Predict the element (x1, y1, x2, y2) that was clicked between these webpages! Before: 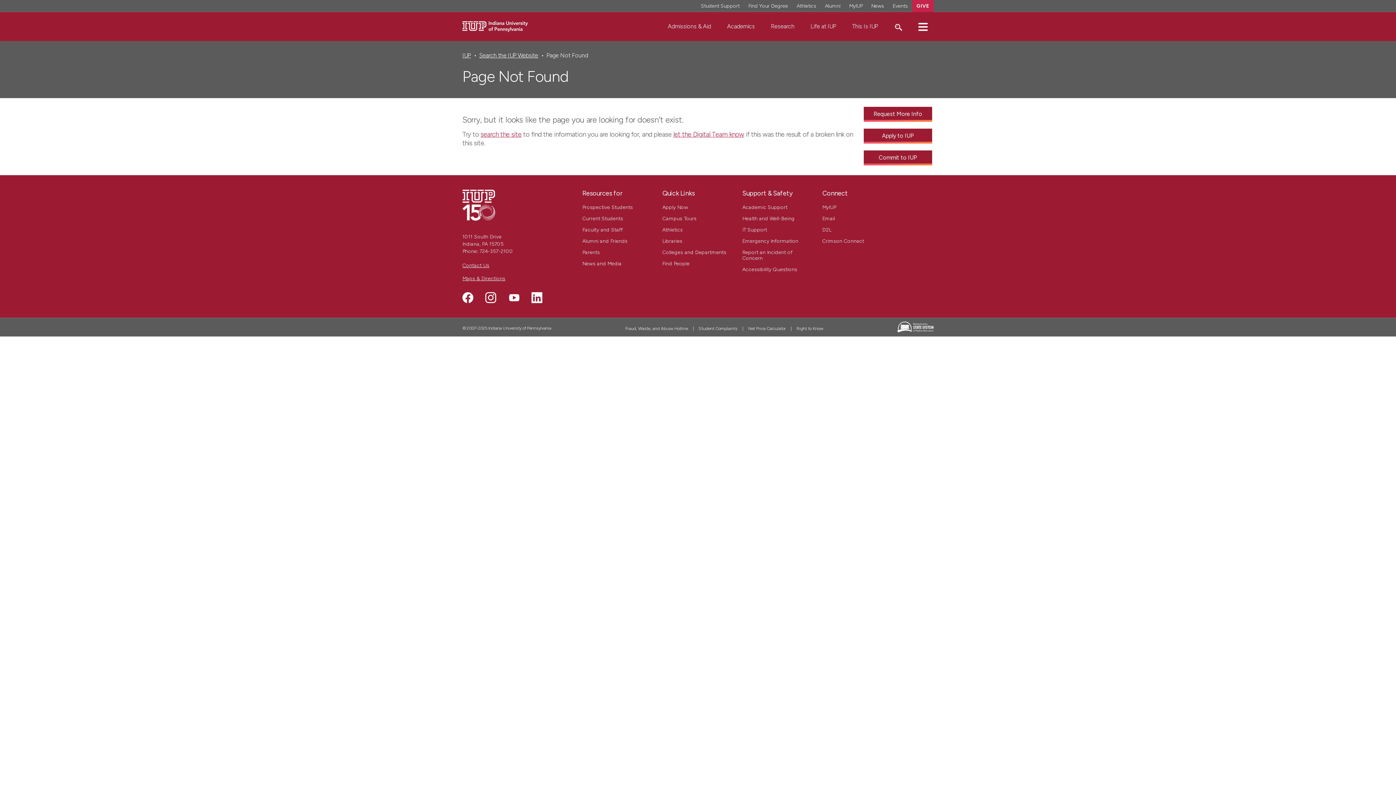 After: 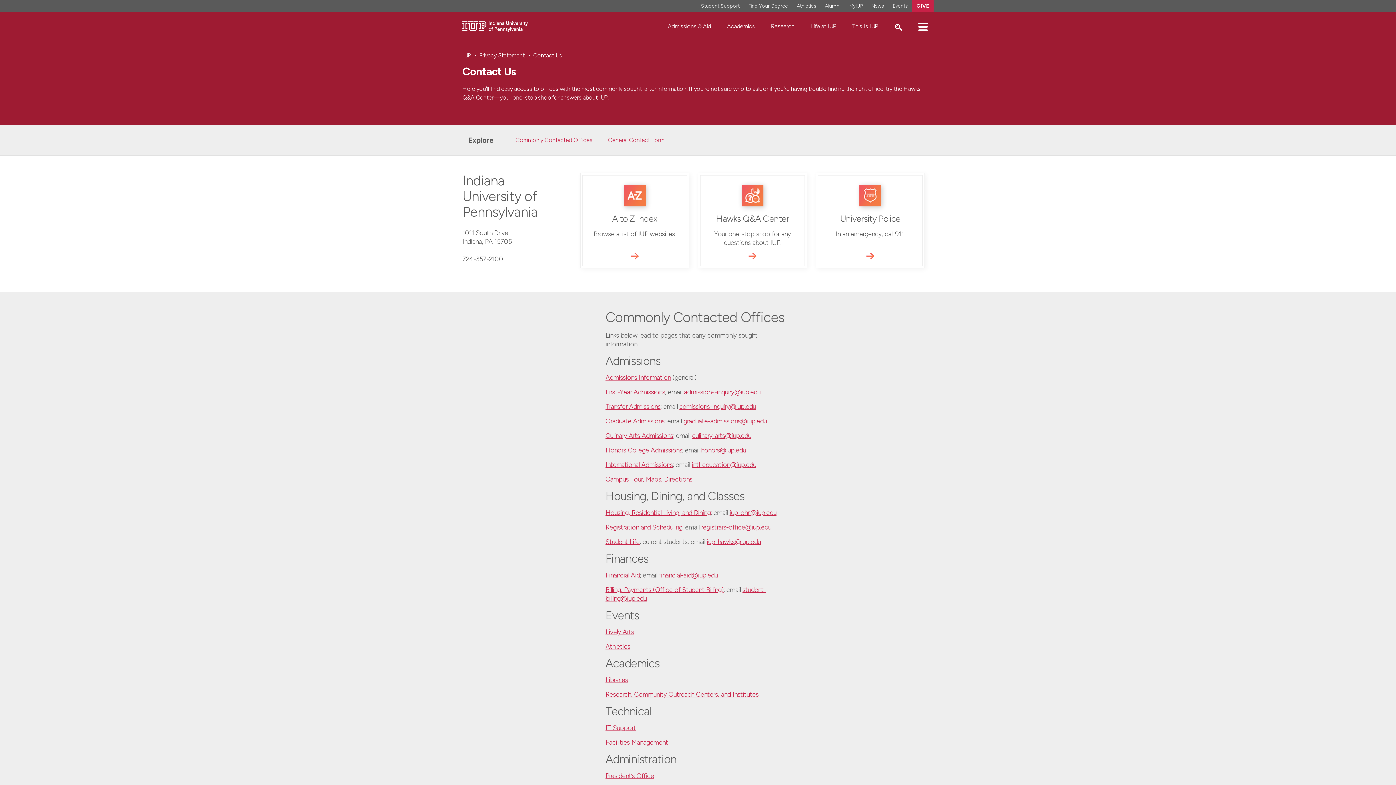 Action: label: Contact Us bbox: (462, 262, 489, 268)